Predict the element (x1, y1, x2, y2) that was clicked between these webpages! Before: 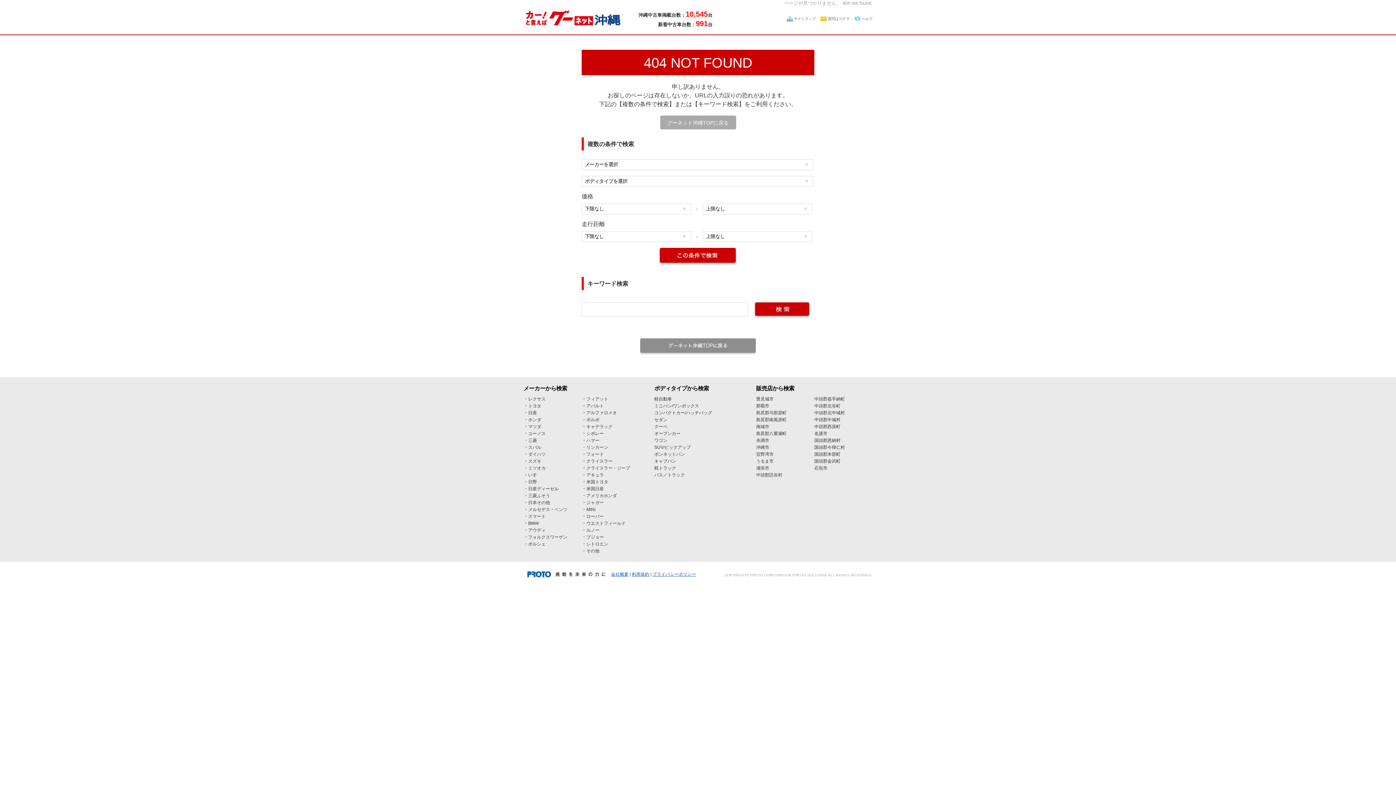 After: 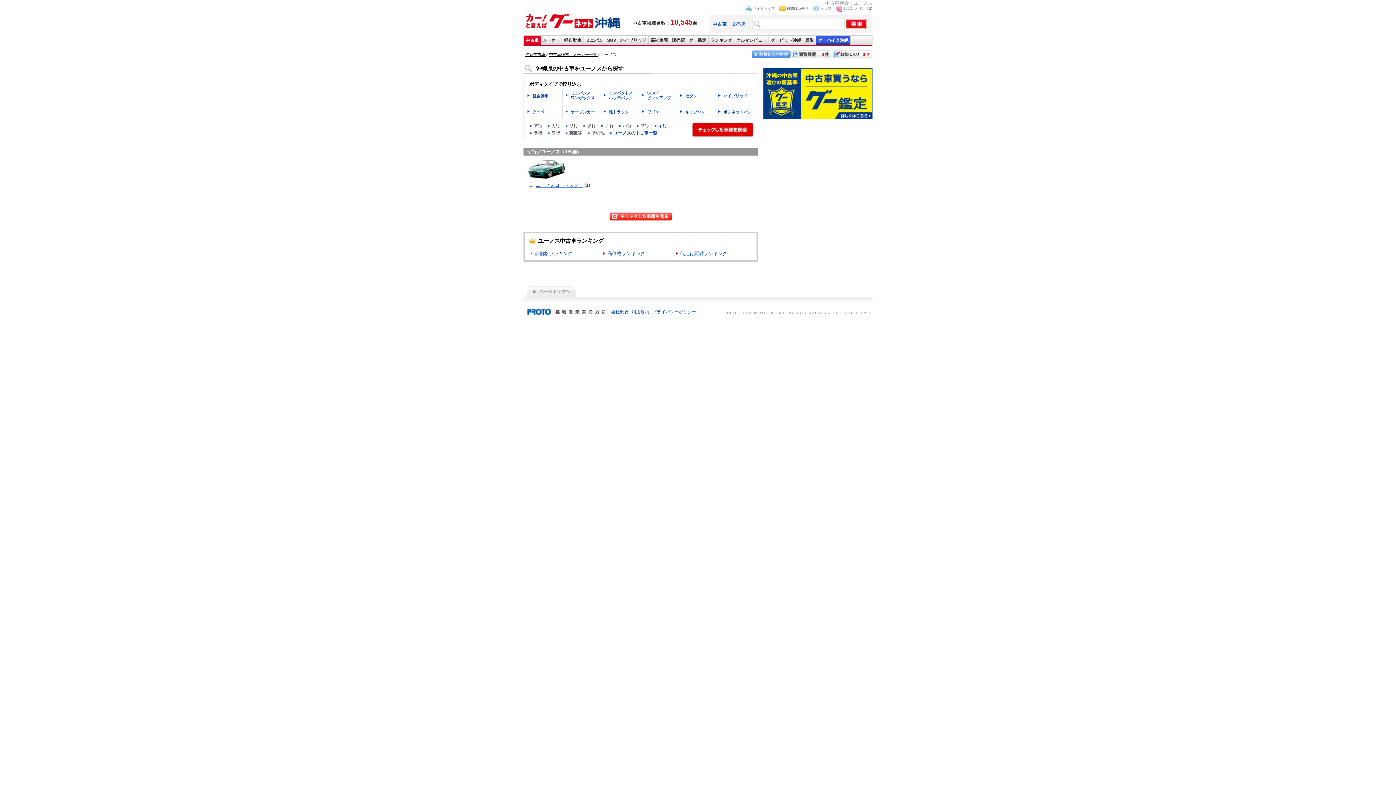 Action: bbox: (528, 431, 545, 436) label: ユーノス